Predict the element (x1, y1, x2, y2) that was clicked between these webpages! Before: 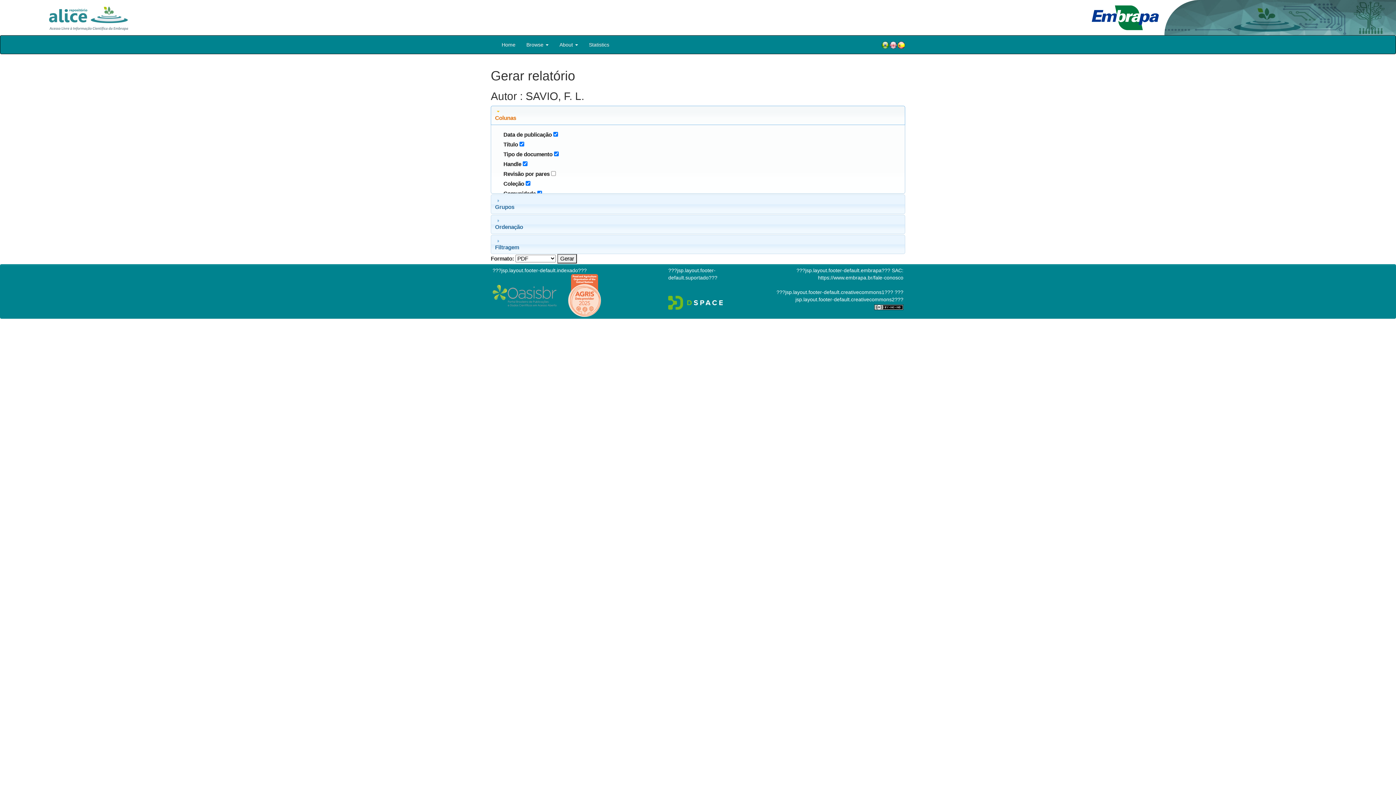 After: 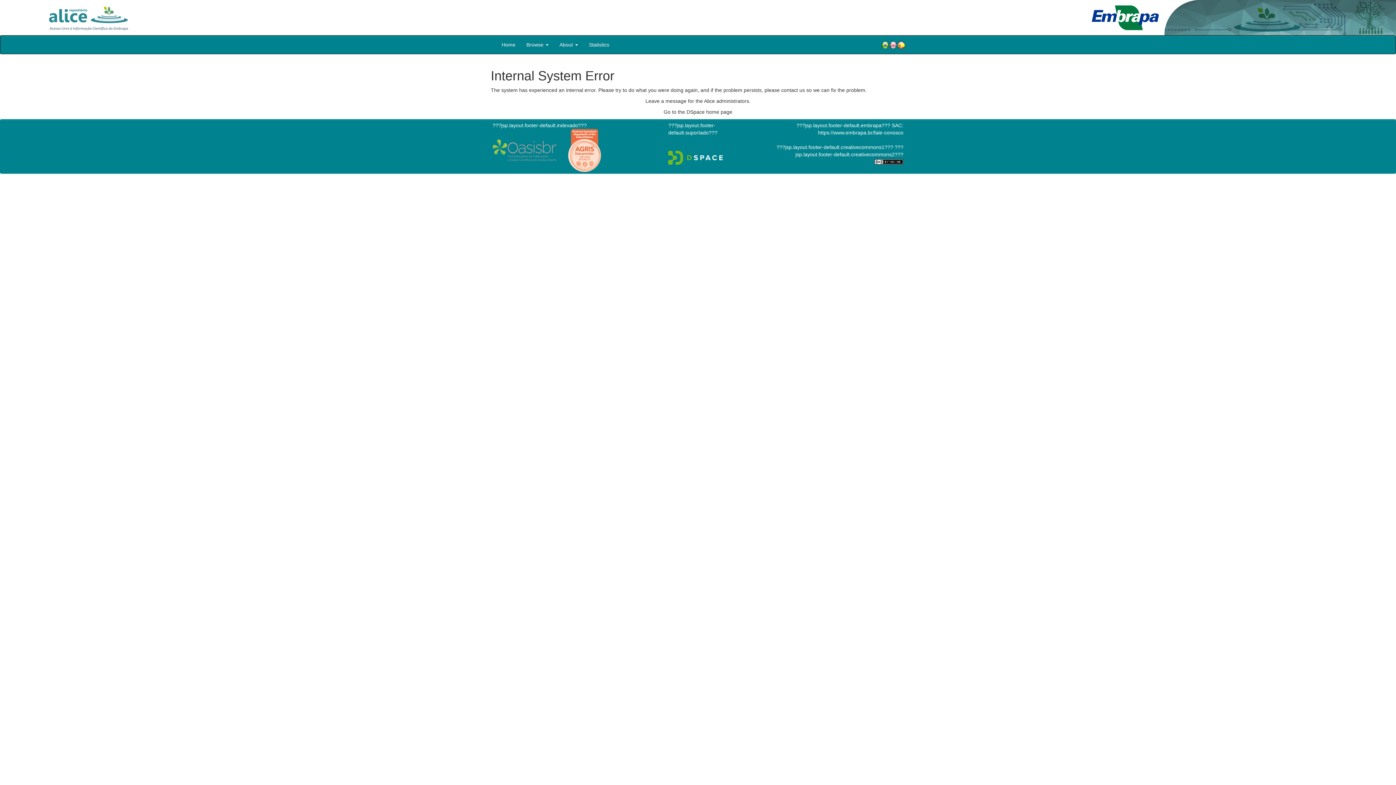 Action: bbox: (897, 40, 905, 49)